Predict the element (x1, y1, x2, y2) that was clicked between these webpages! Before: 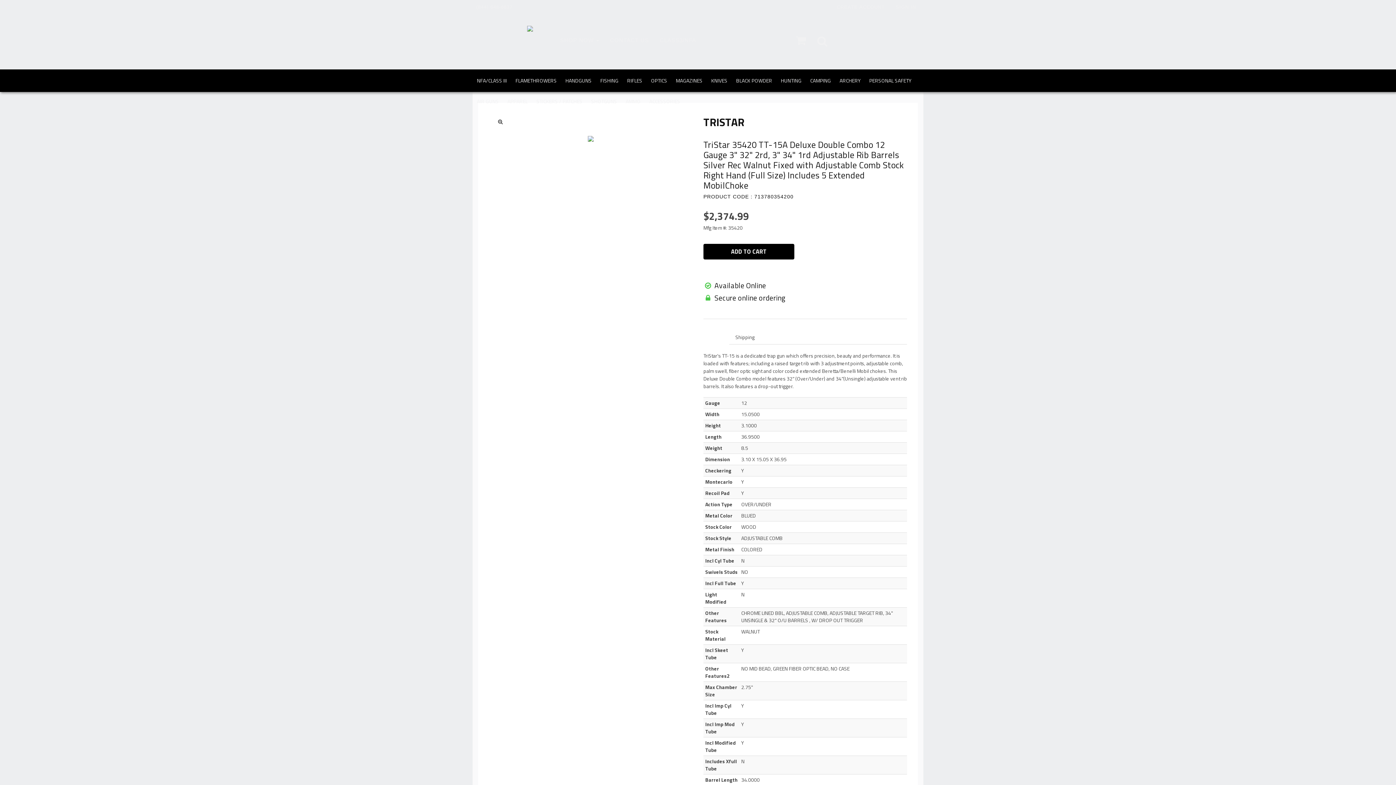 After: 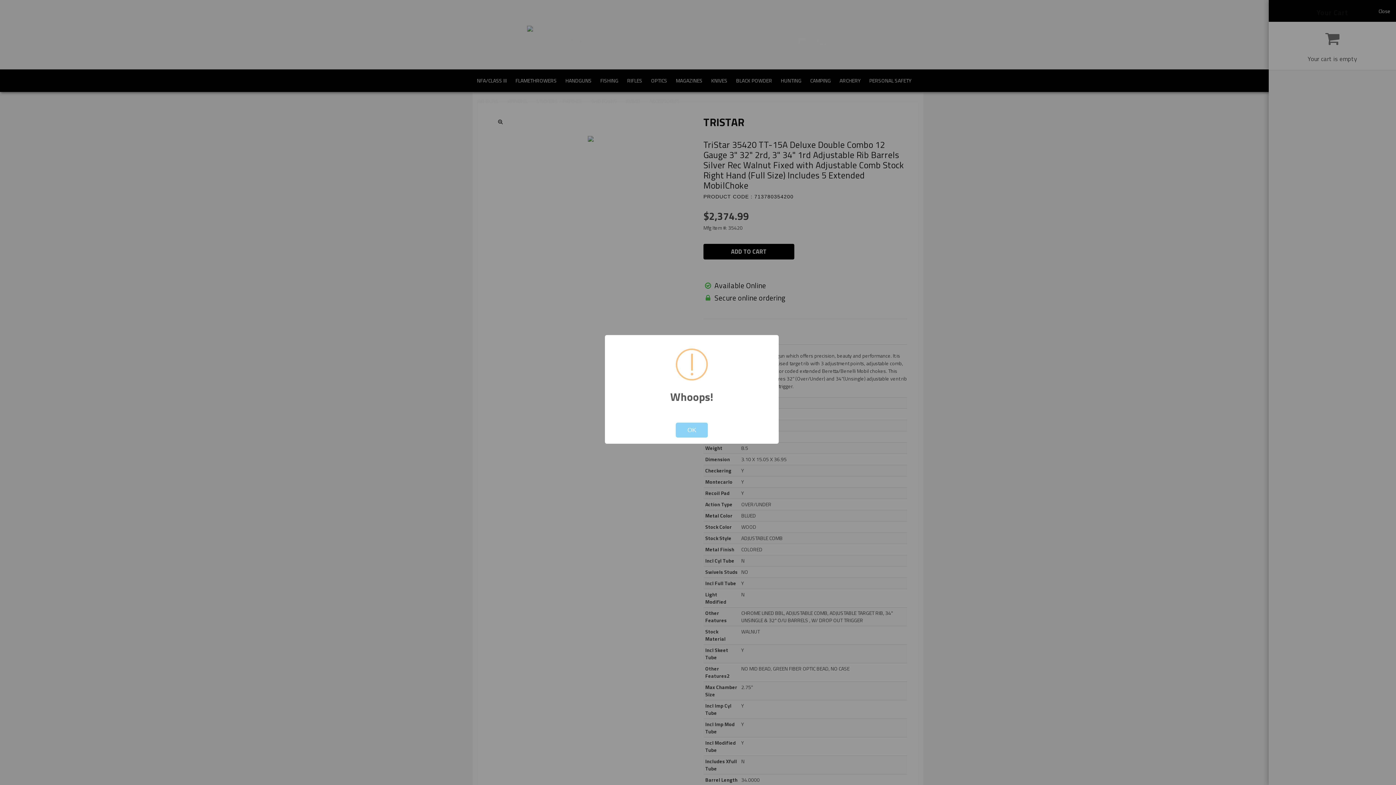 Action: label: ADD TO CART bbox: (703, 244, 801, 263)